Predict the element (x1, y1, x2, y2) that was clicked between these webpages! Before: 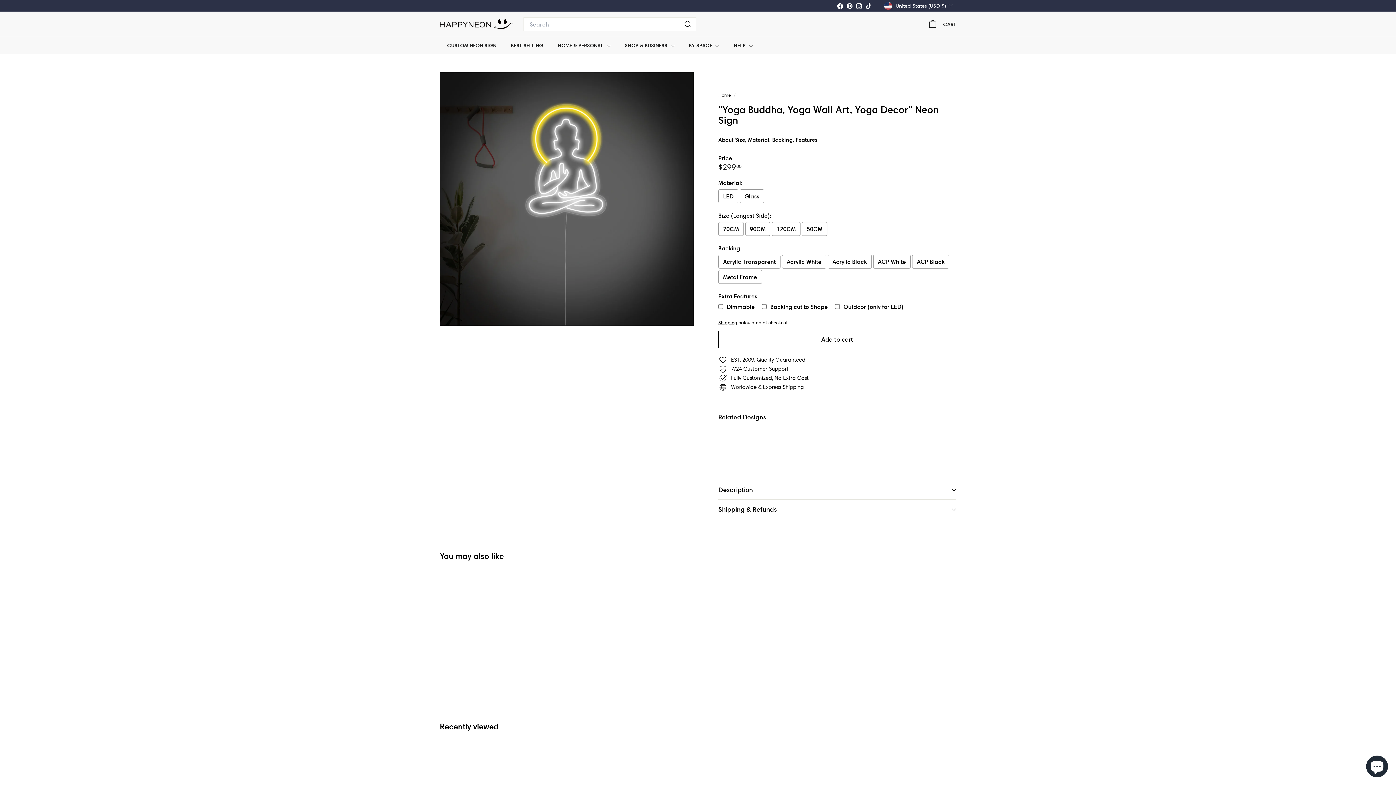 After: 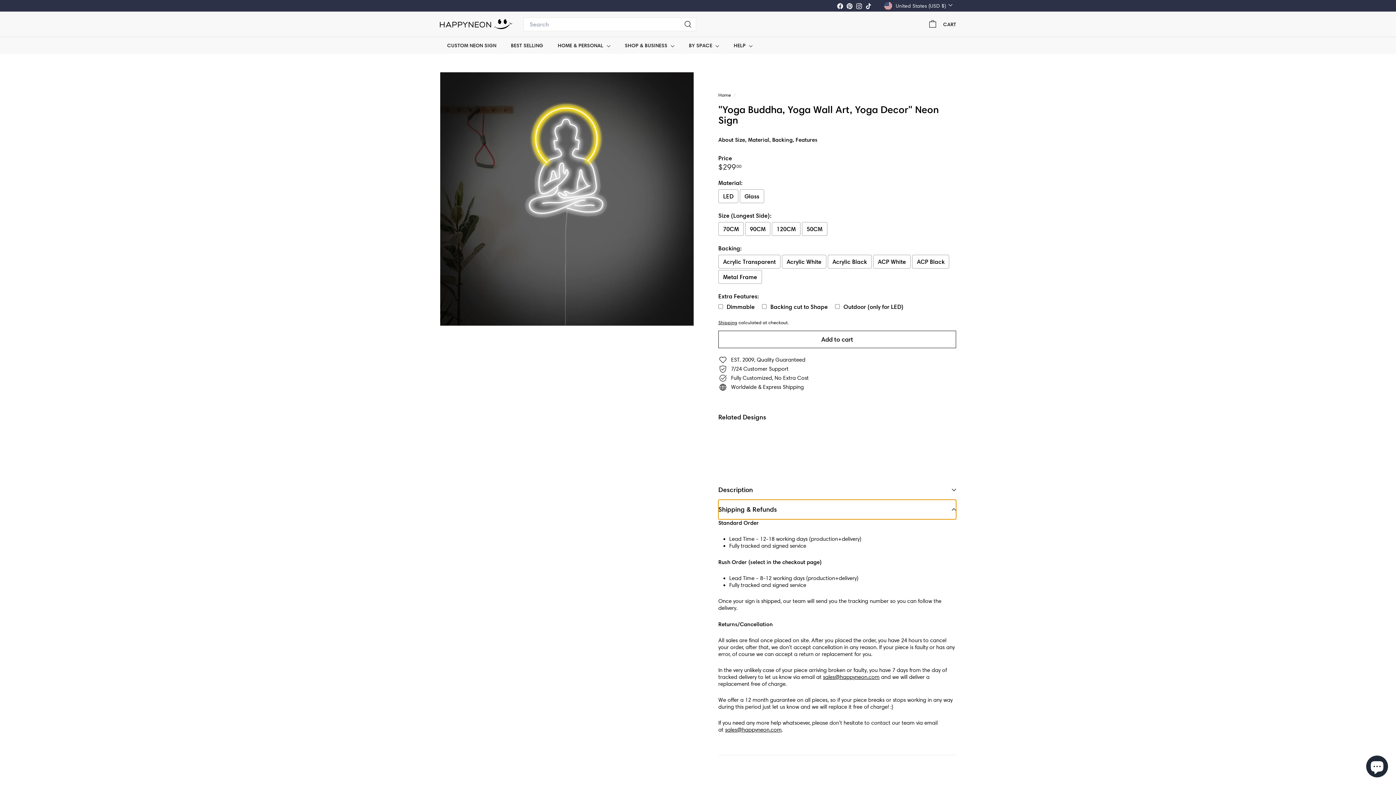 Action: label: Shipping & Refunds bbox: (718, 500, 956, 519)